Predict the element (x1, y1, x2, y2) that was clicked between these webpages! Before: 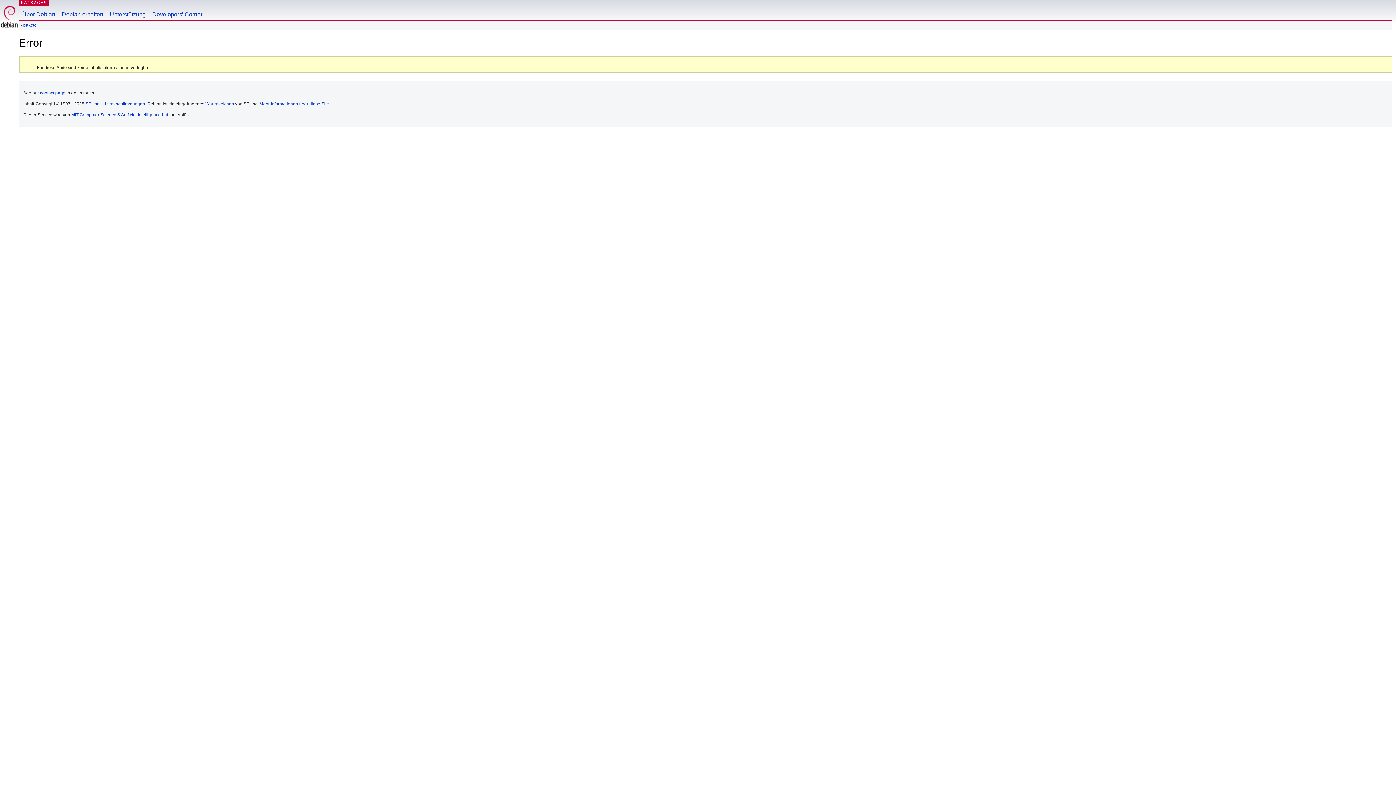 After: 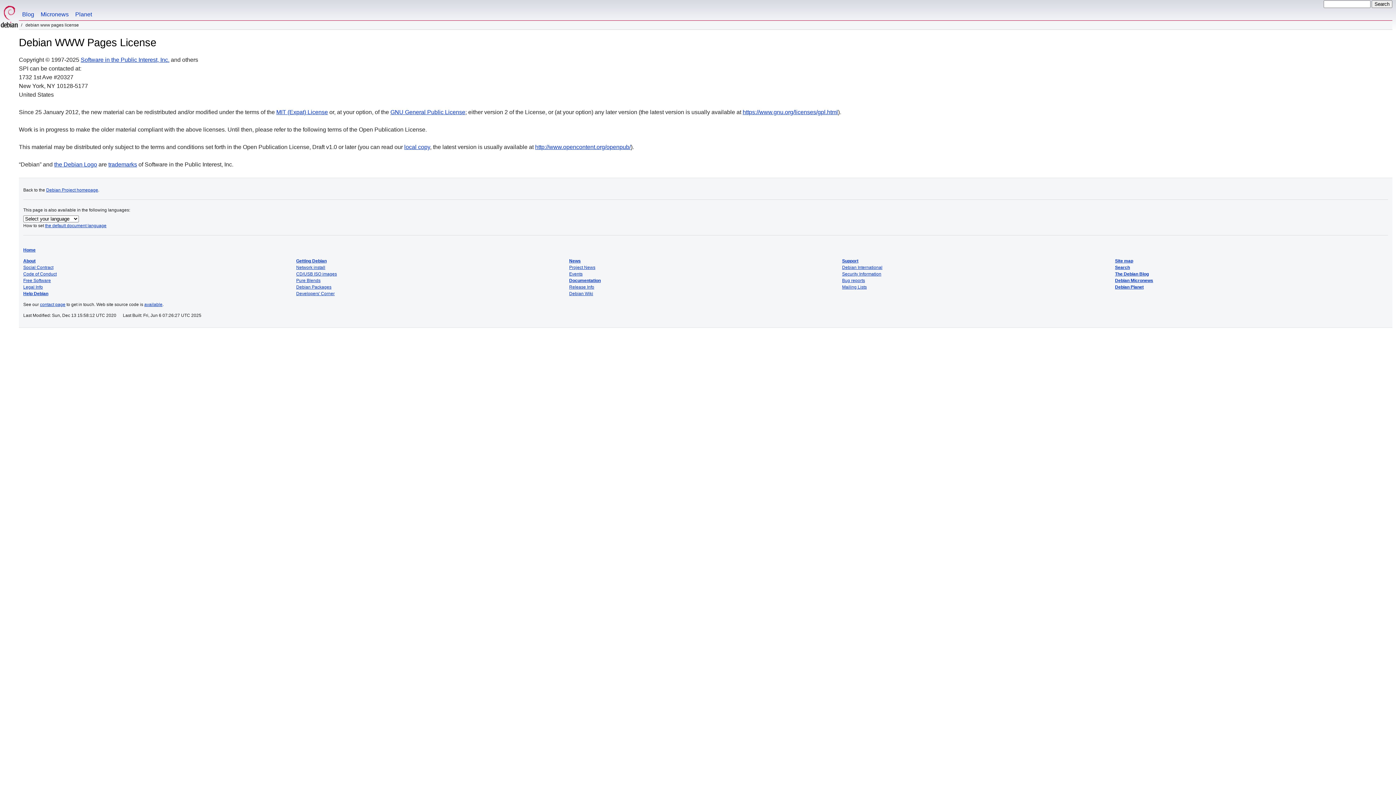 Action: bbox: (102, 101, 145, 106) label: Lizenzbestimmungen